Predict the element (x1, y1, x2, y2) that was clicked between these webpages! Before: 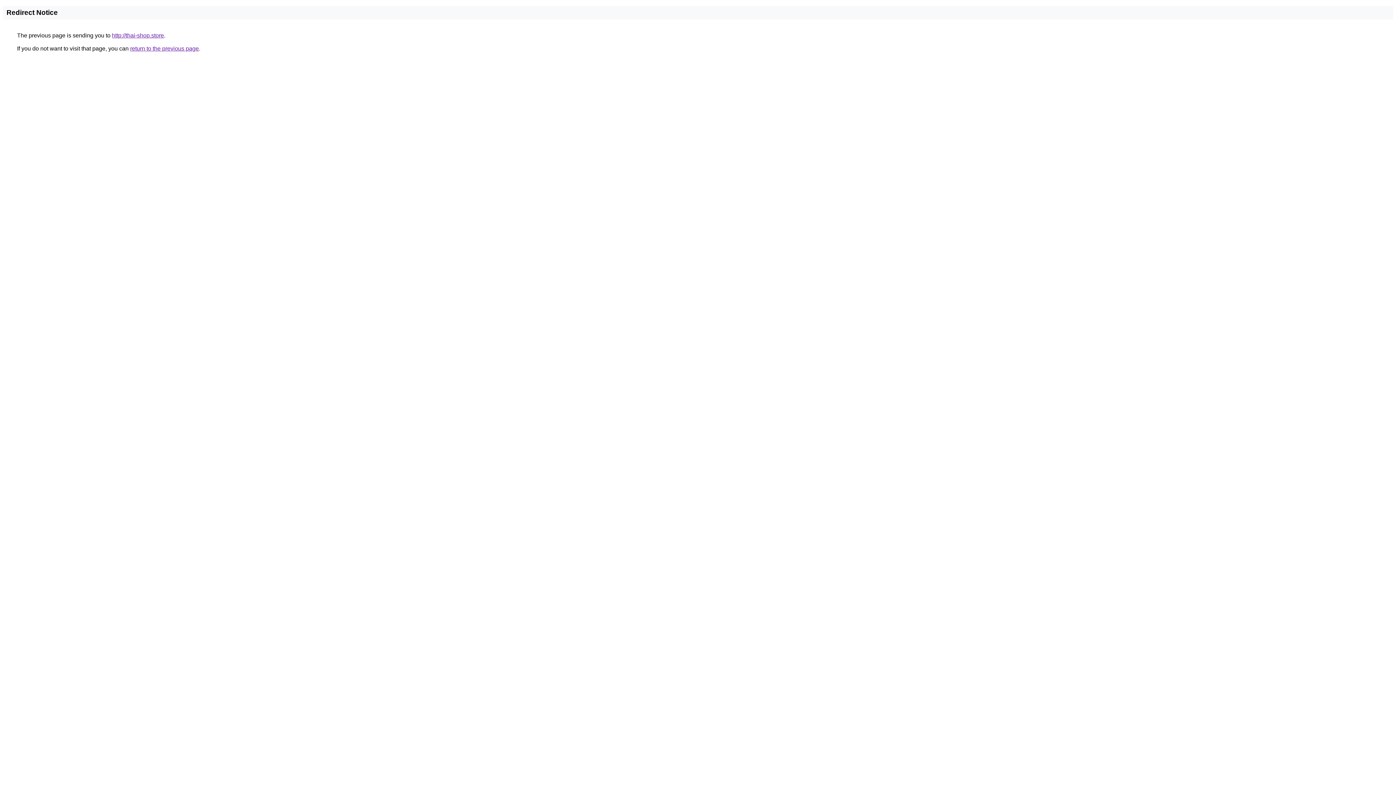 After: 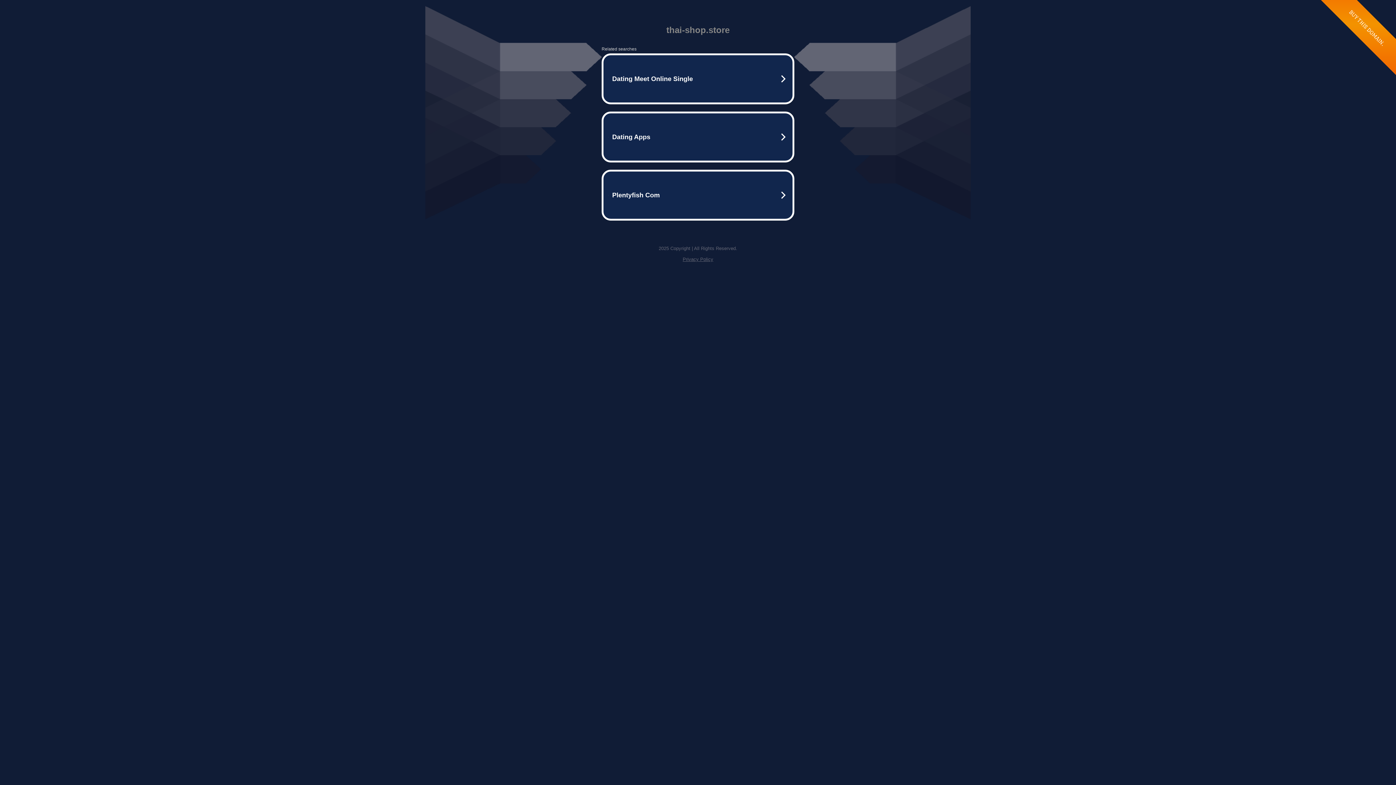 Action: bbox: (112, 32, 164, 38) label: http://thai-shop.store